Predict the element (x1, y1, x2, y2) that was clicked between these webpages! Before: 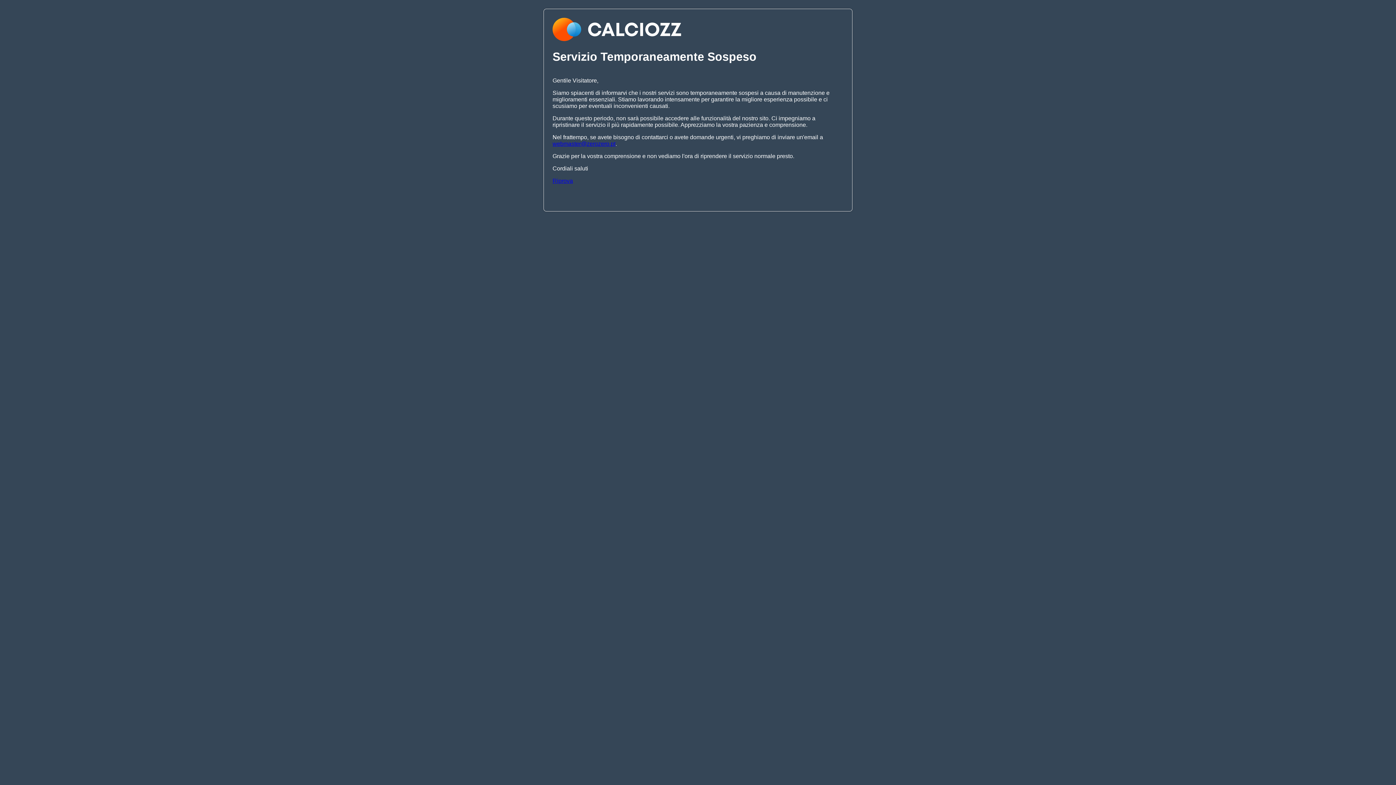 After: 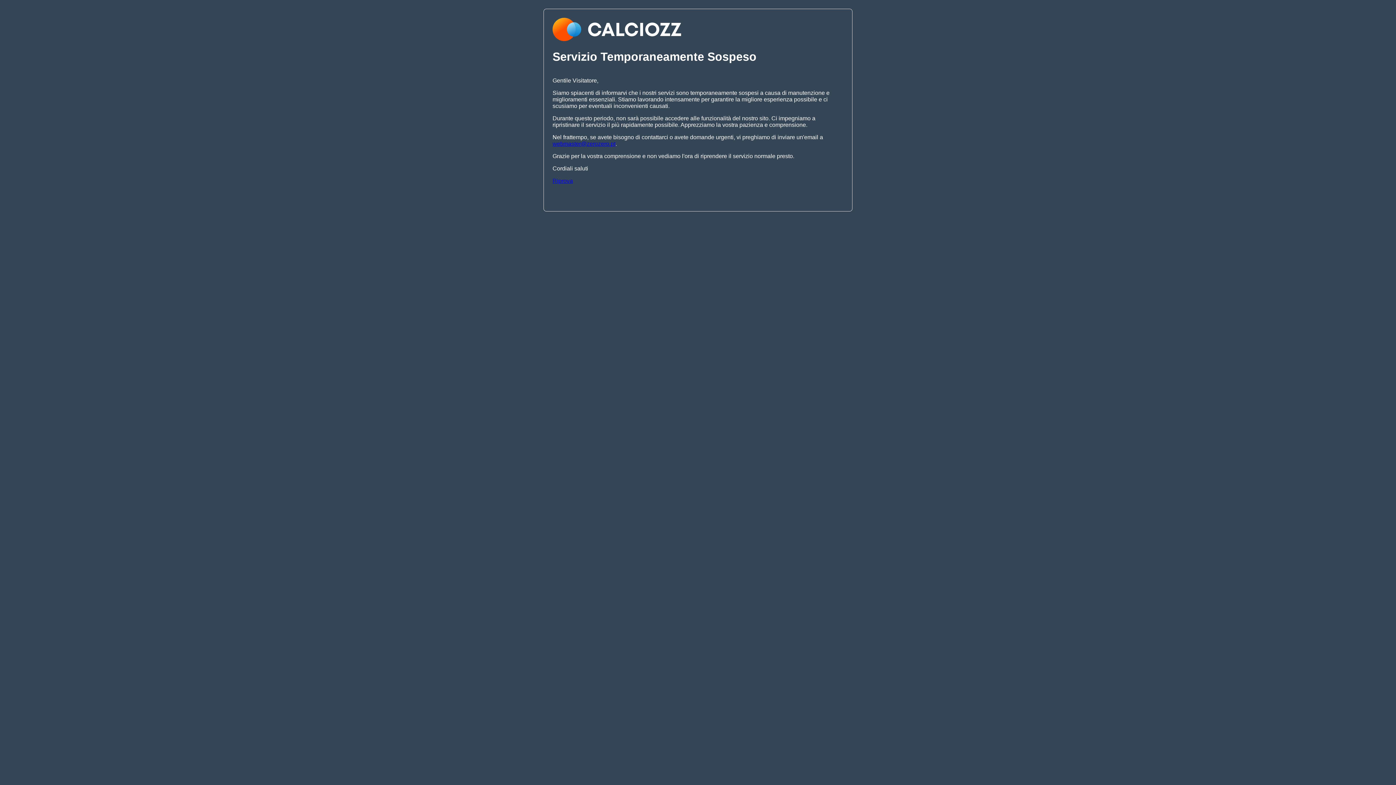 Action: label: webmaster@zerozero.pt bbox: (552, 140, 615, 146)